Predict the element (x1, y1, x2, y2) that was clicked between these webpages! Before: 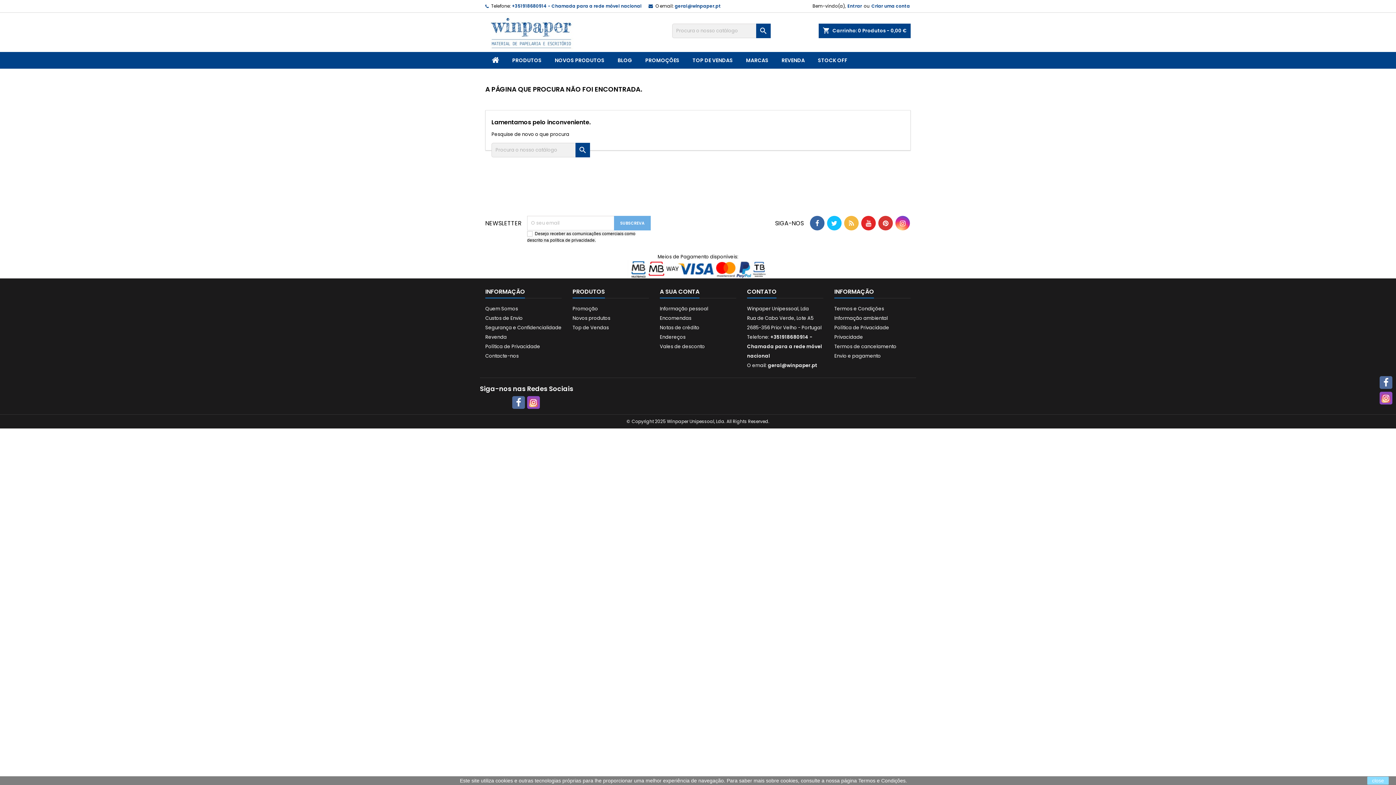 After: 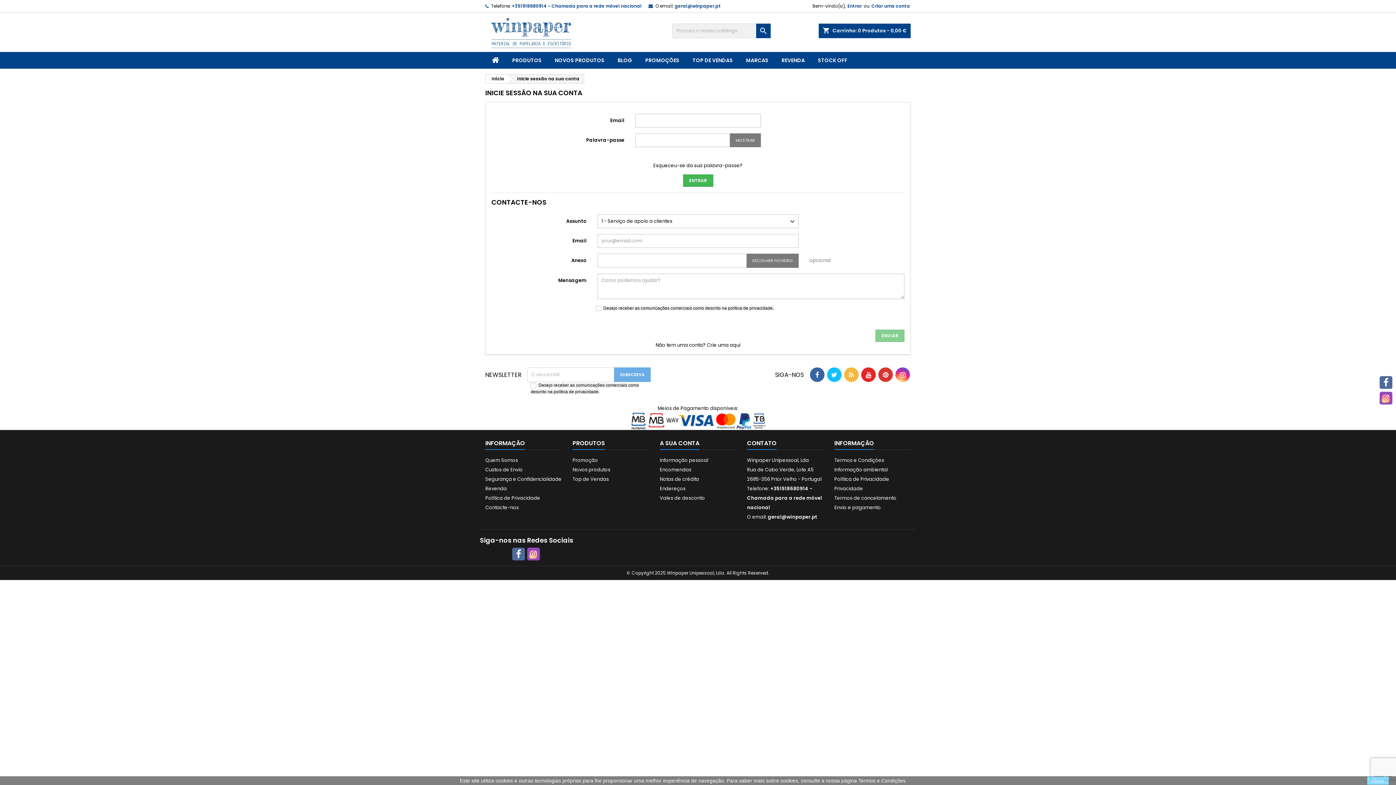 Action: bbox: (660, 324, 699, 331) label: Notas de crédito